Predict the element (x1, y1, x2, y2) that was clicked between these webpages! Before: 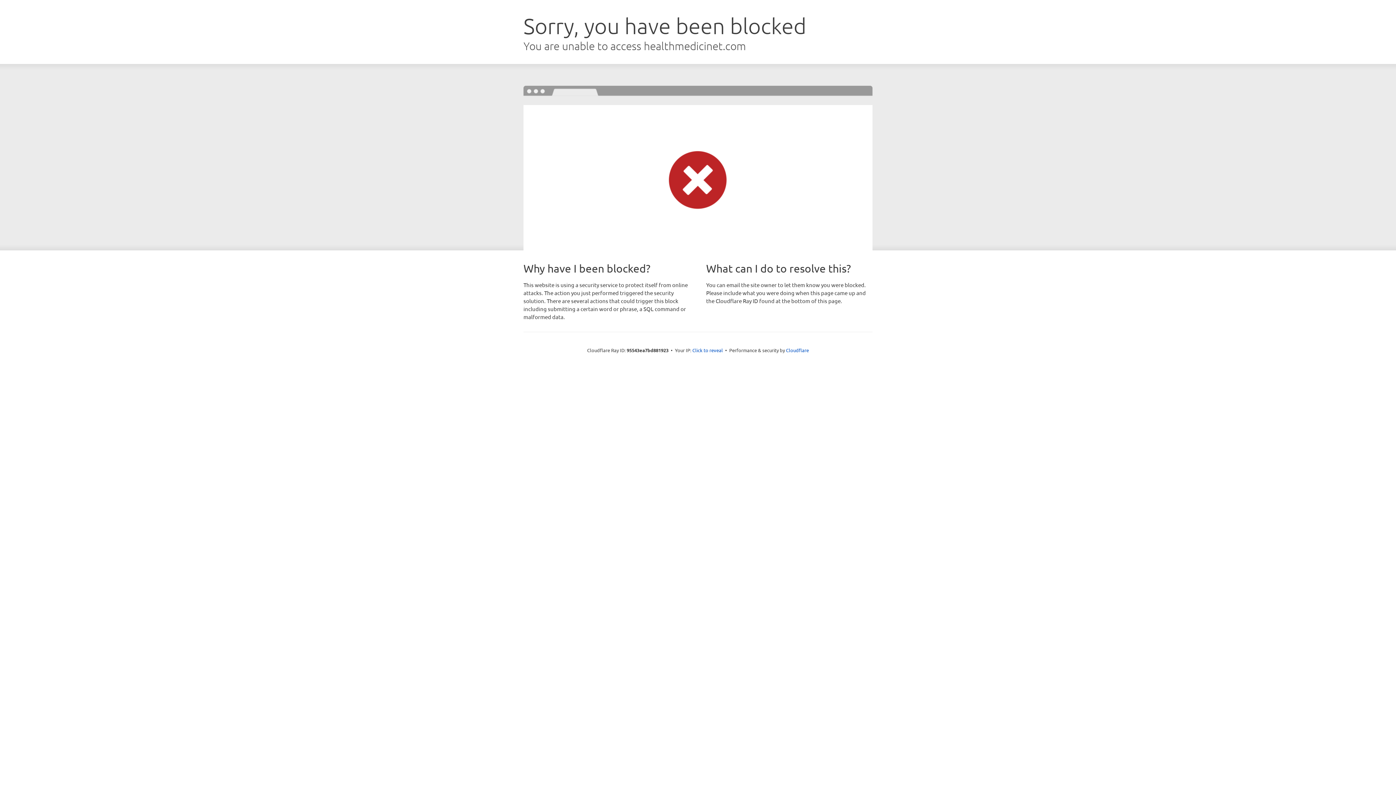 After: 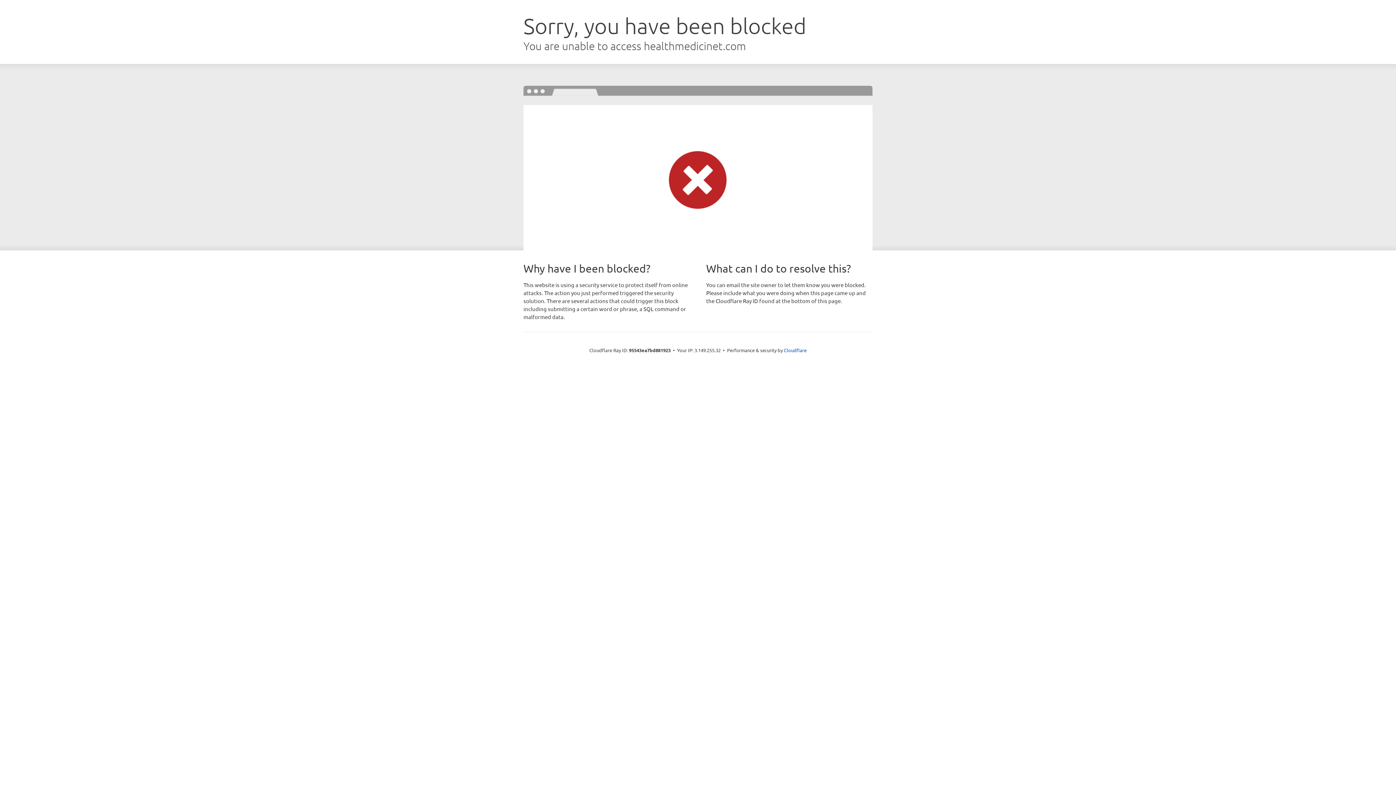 Action: bbox: (692, 346, 723, 353) label: Click to reveal